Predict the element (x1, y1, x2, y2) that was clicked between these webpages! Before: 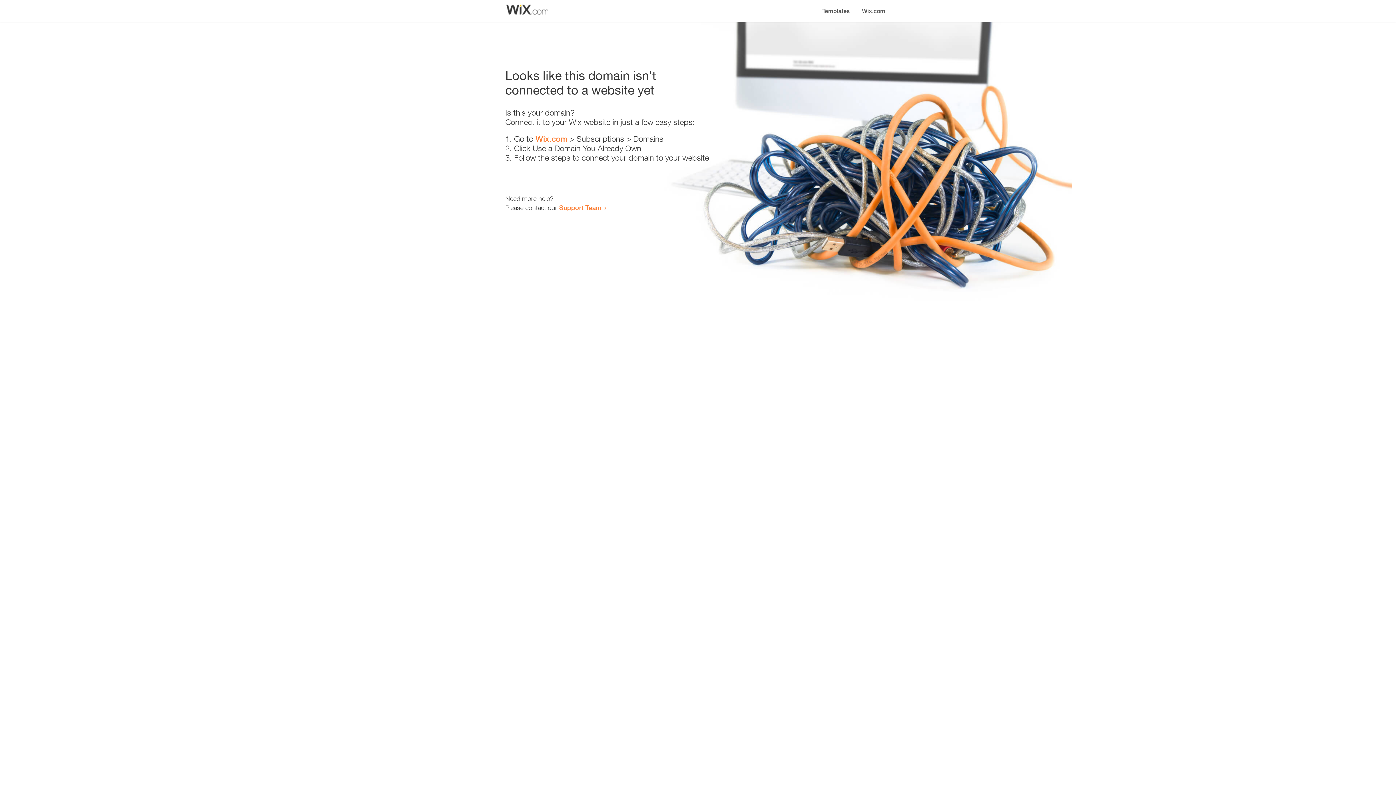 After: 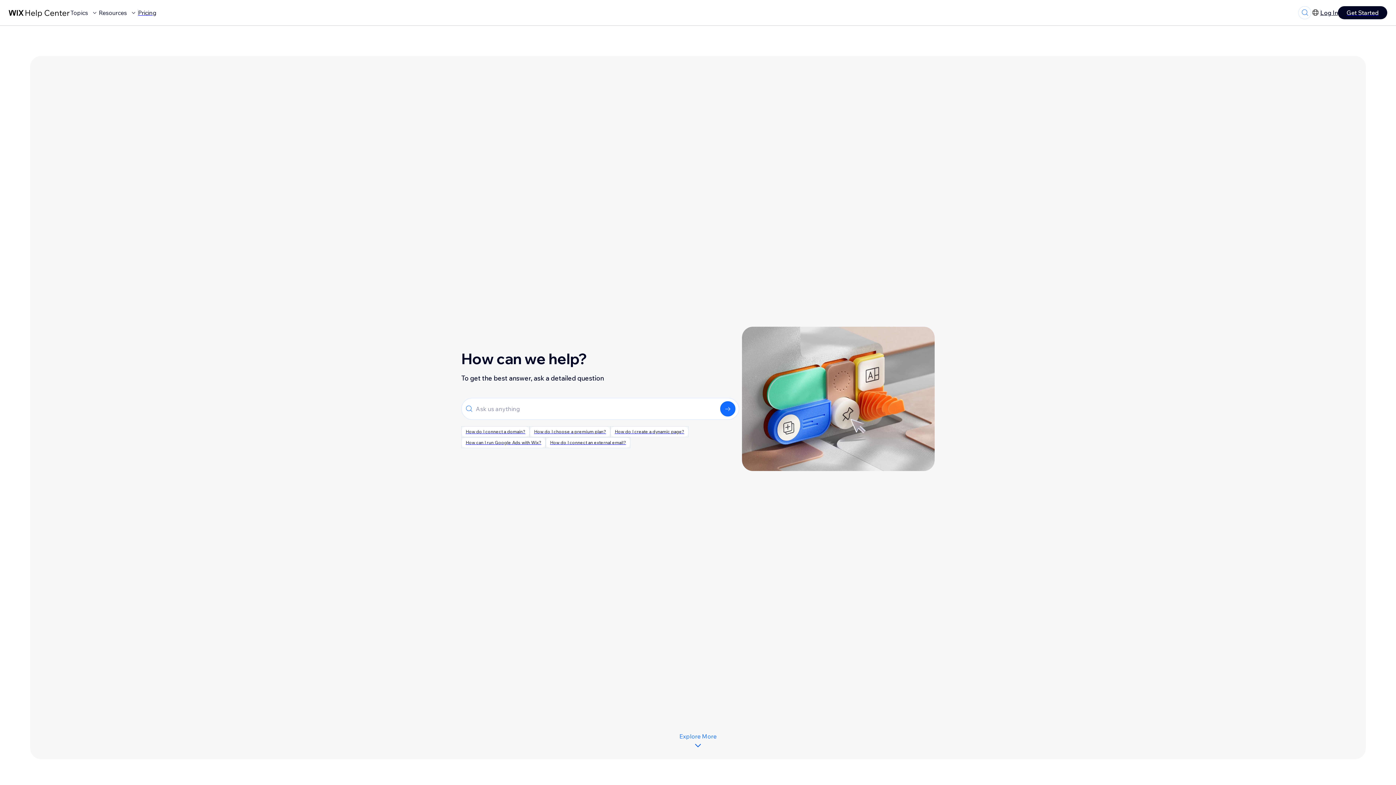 Action: label: Support Team bbox: (559, 203, 601, 211)